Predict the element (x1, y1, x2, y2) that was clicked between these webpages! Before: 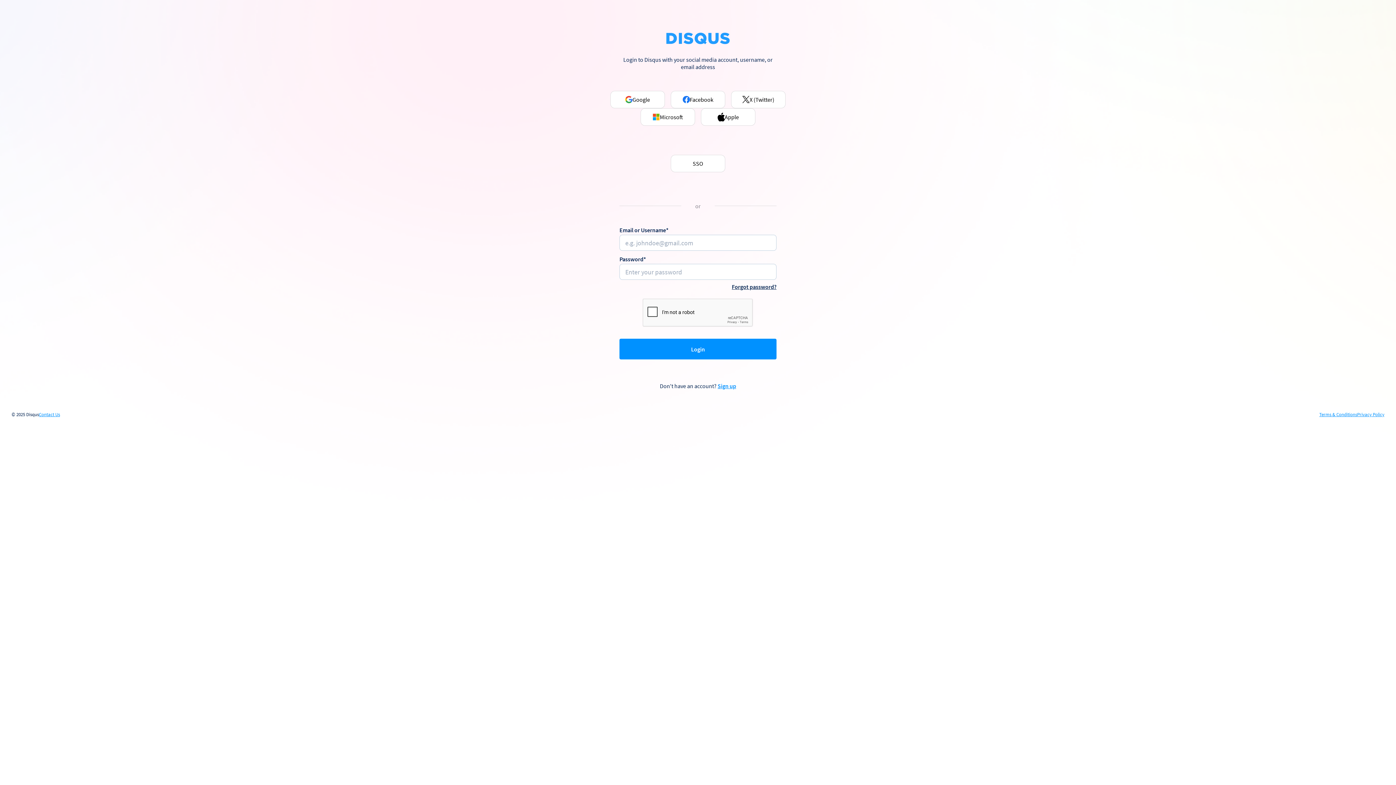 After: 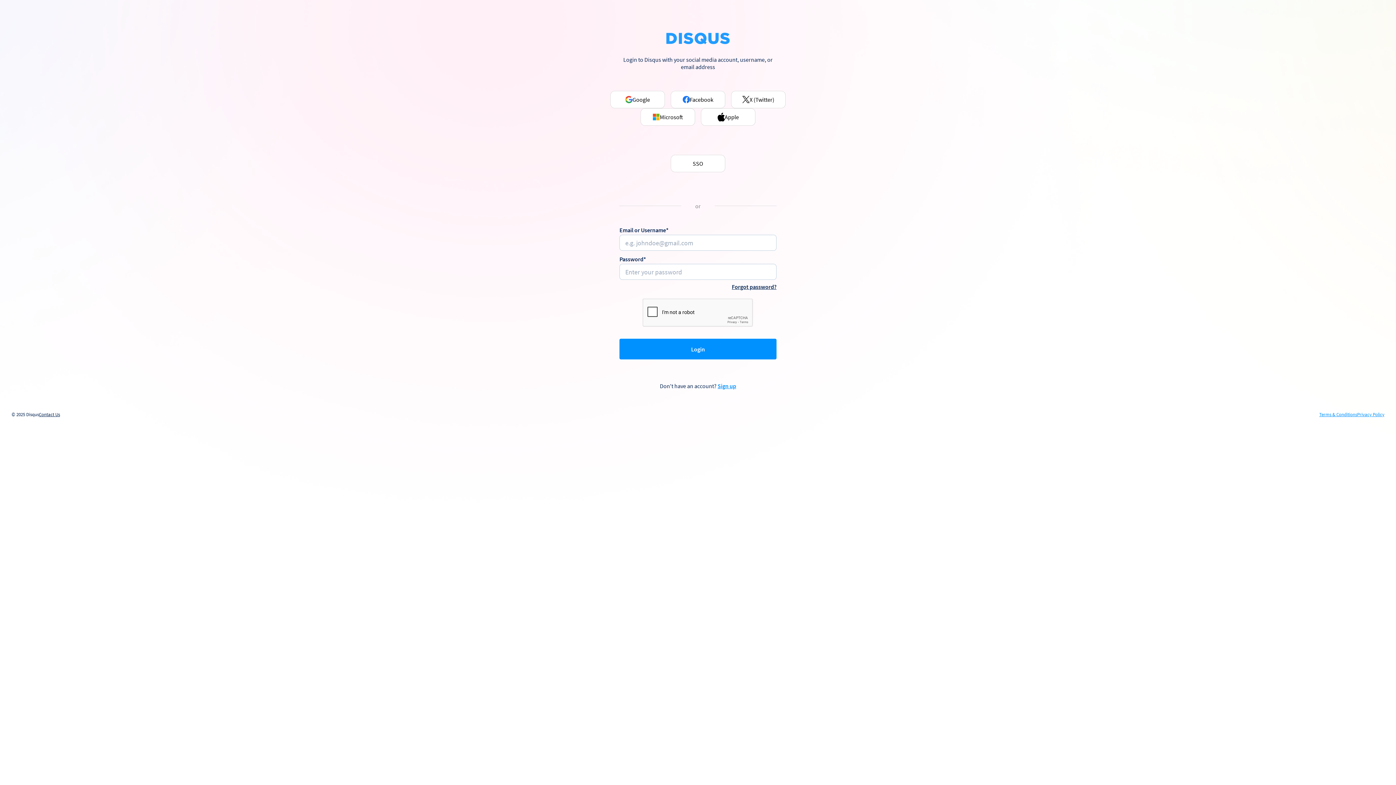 Action: label: Contact Us bbox: (38, 412, 60, 417)